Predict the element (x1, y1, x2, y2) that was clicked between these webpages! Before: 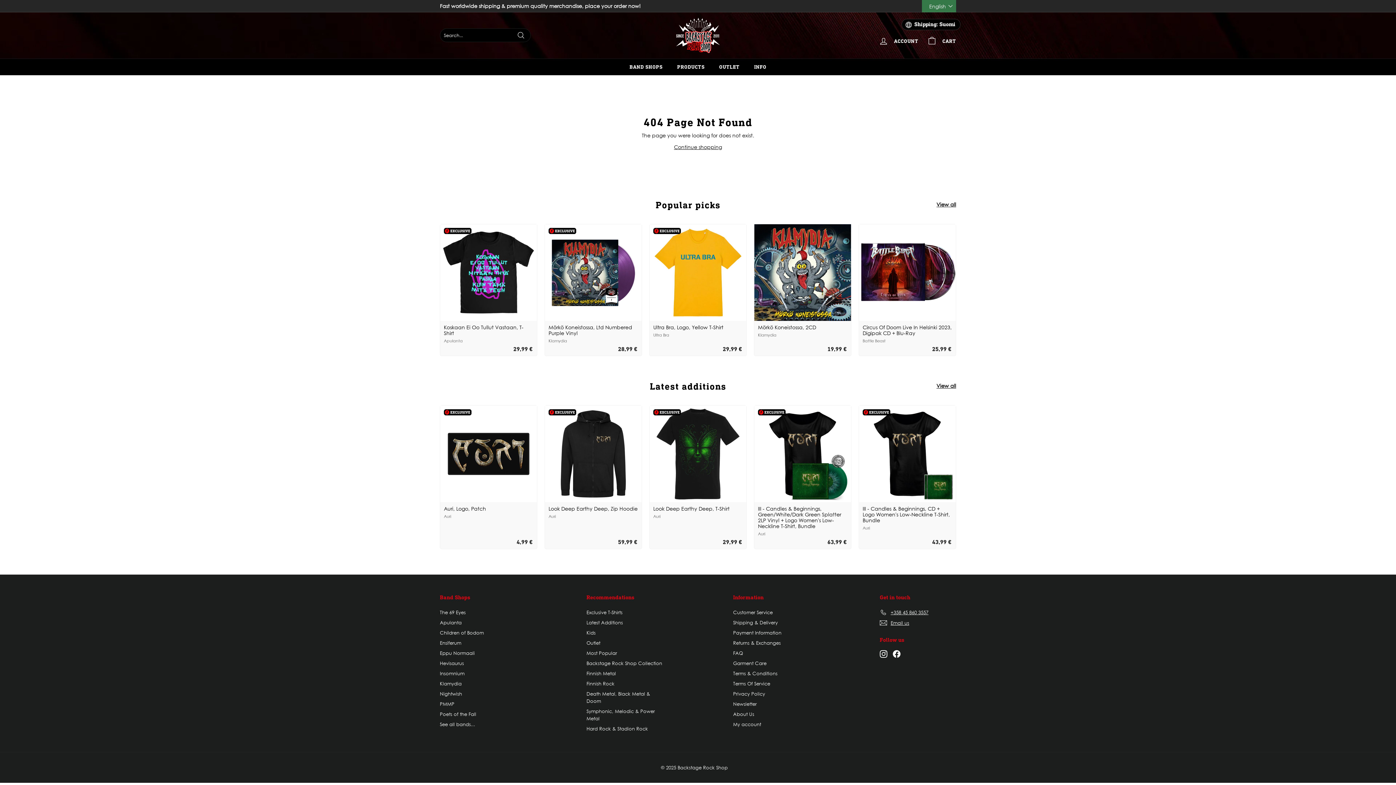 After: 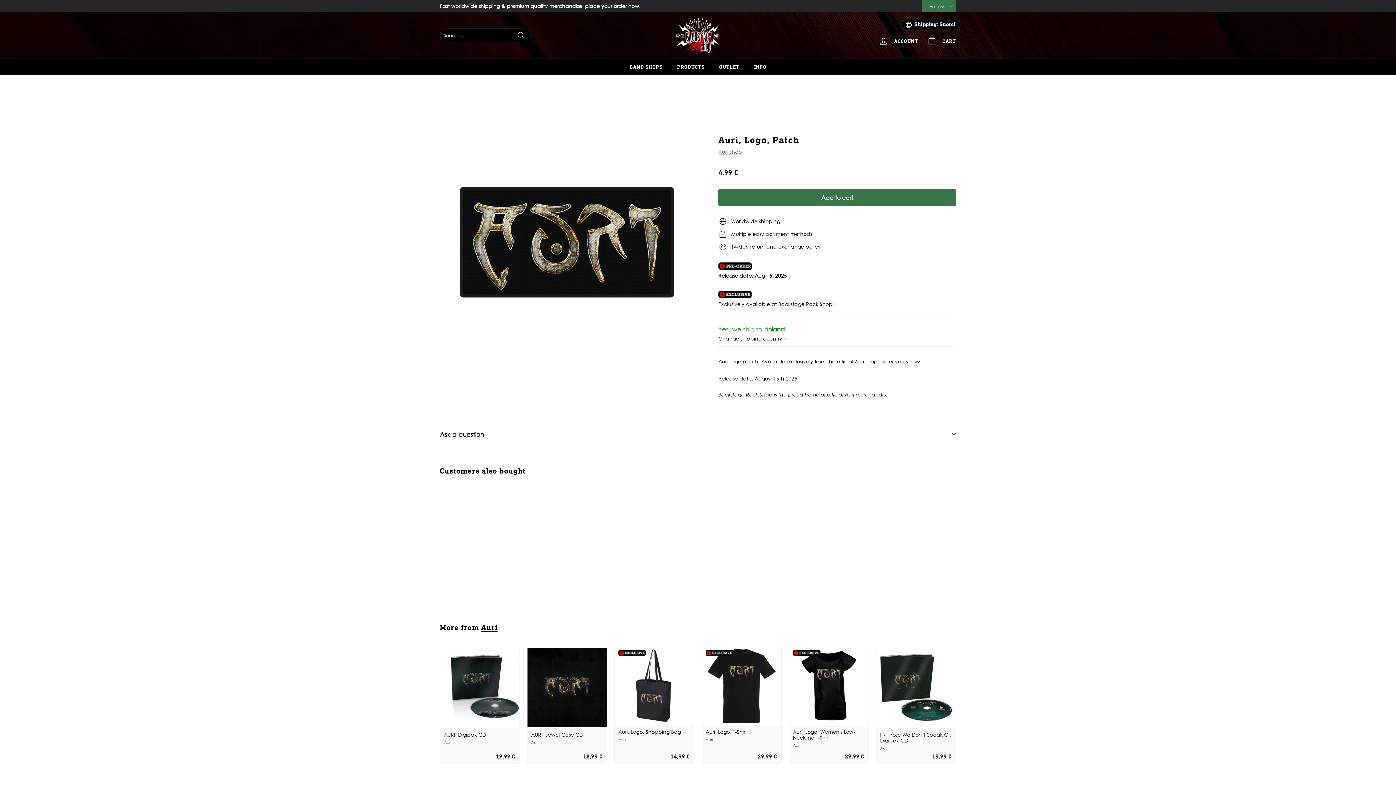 Action: label: Auri, Logo, Patch
Auri
4,99 €
4,99 € bbox: (440, 405, 537, 524)